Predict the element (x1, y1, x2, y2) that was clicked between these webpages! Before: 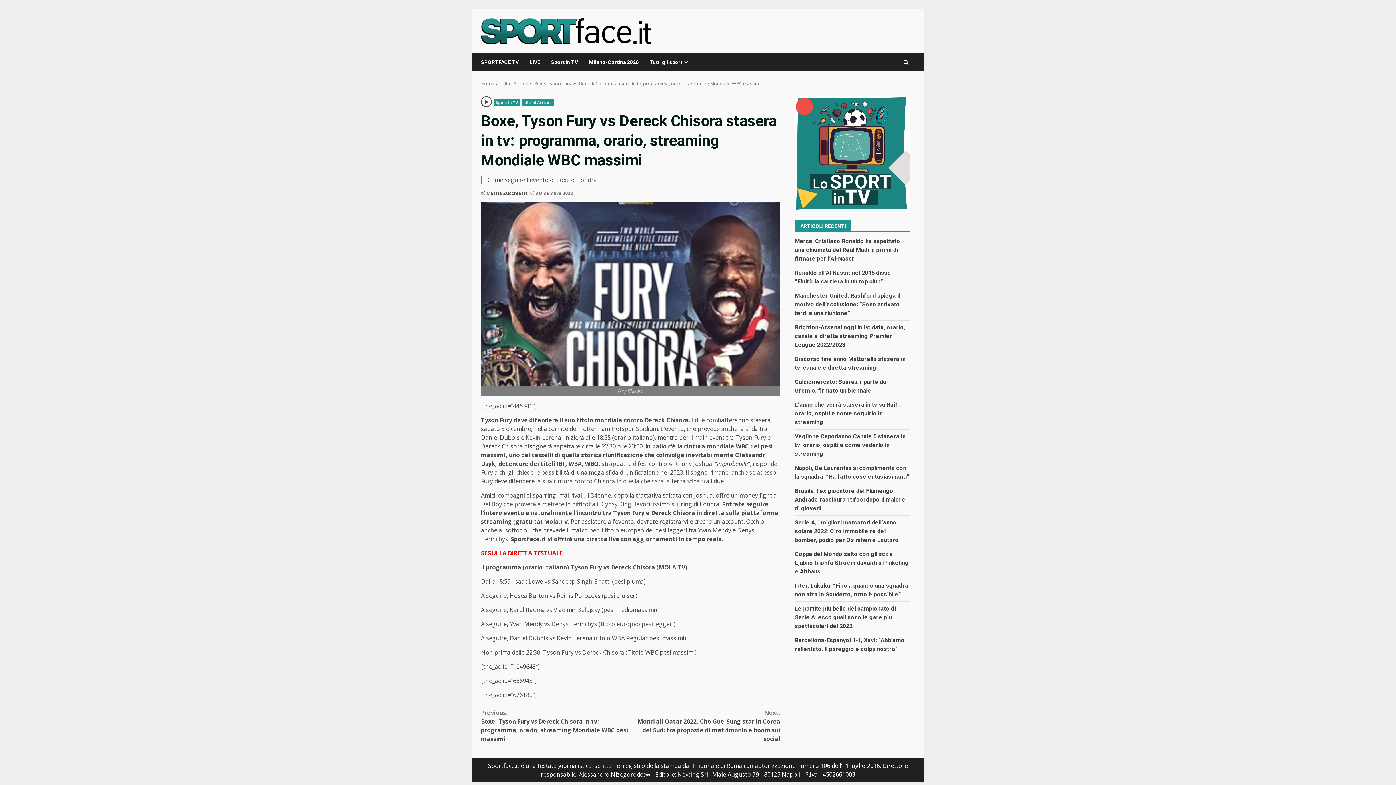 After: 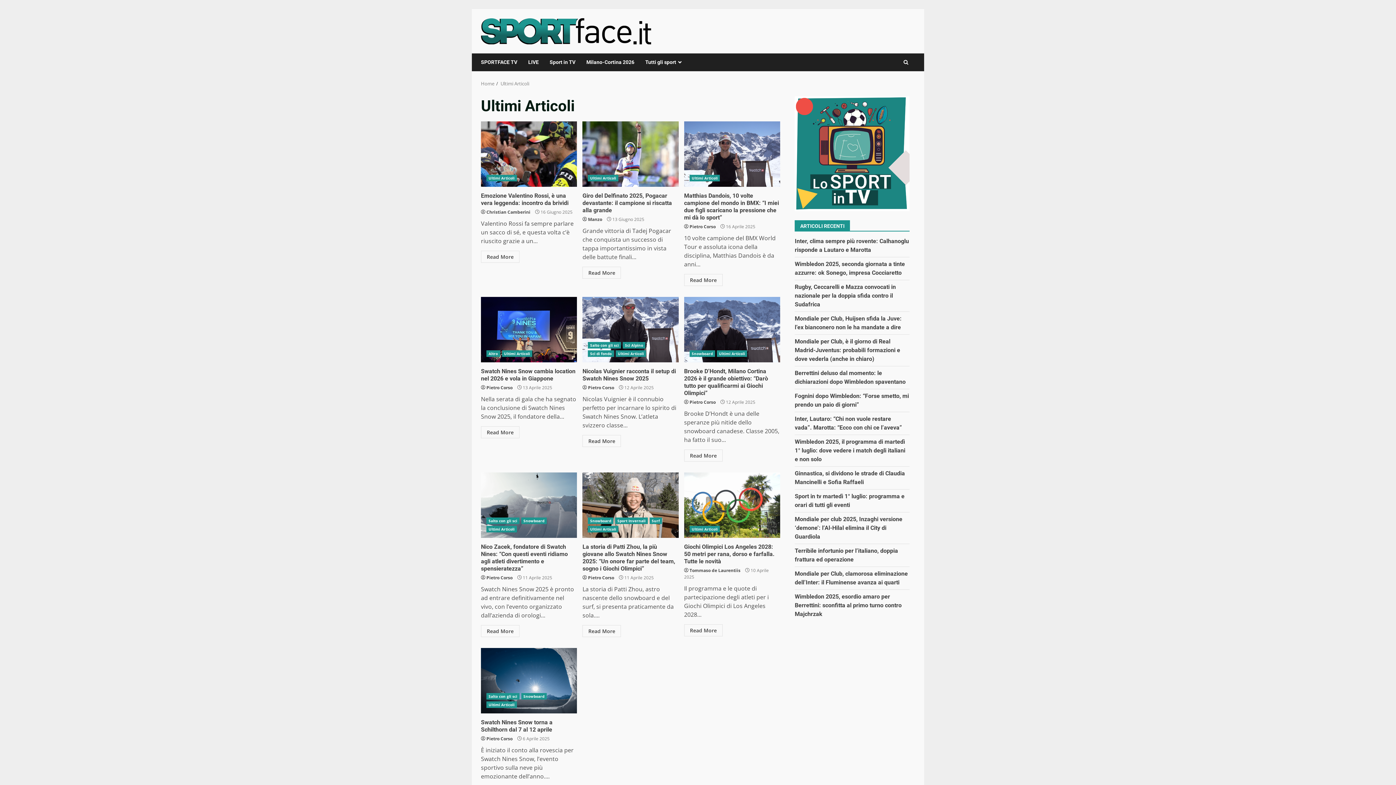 Action: bbox: (644, 53, 688, 71) label: Tutti gli sport